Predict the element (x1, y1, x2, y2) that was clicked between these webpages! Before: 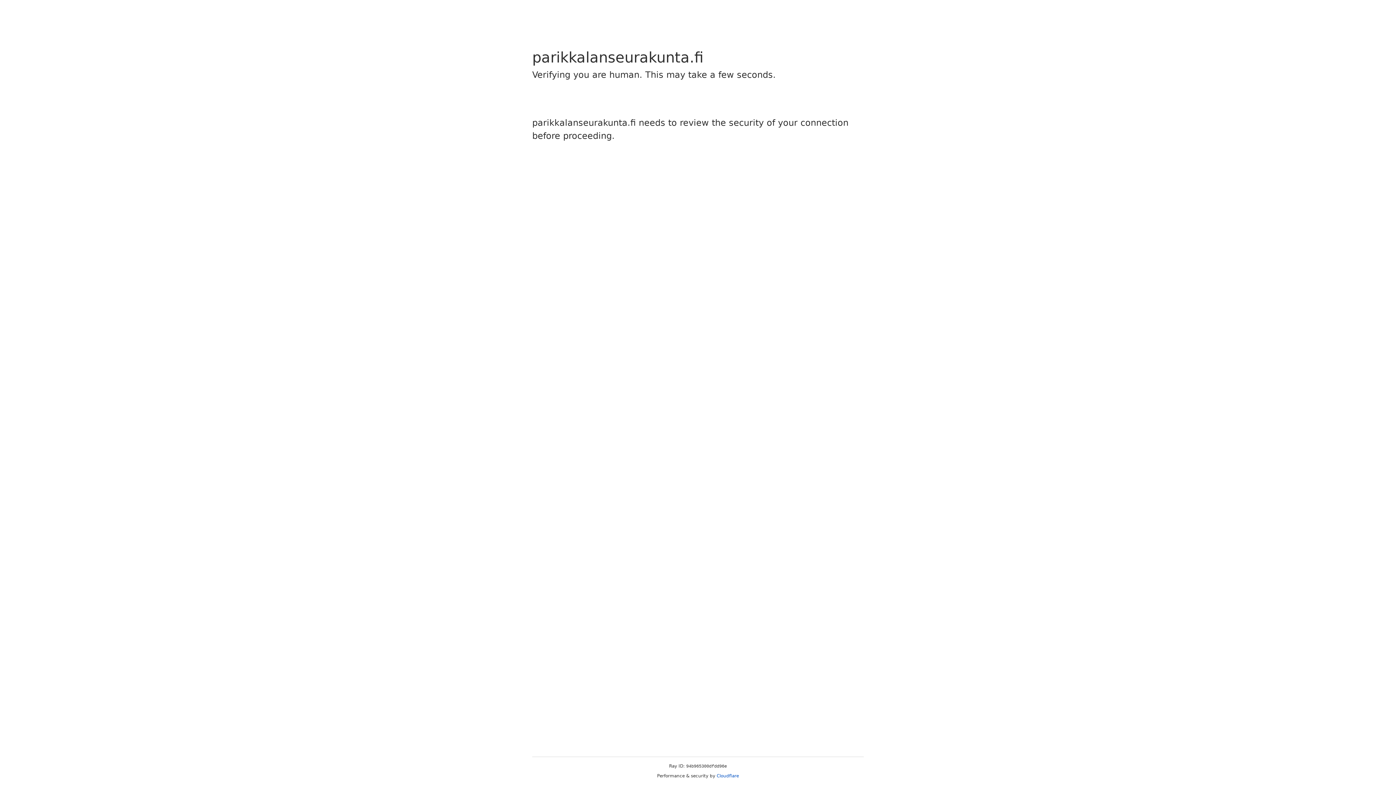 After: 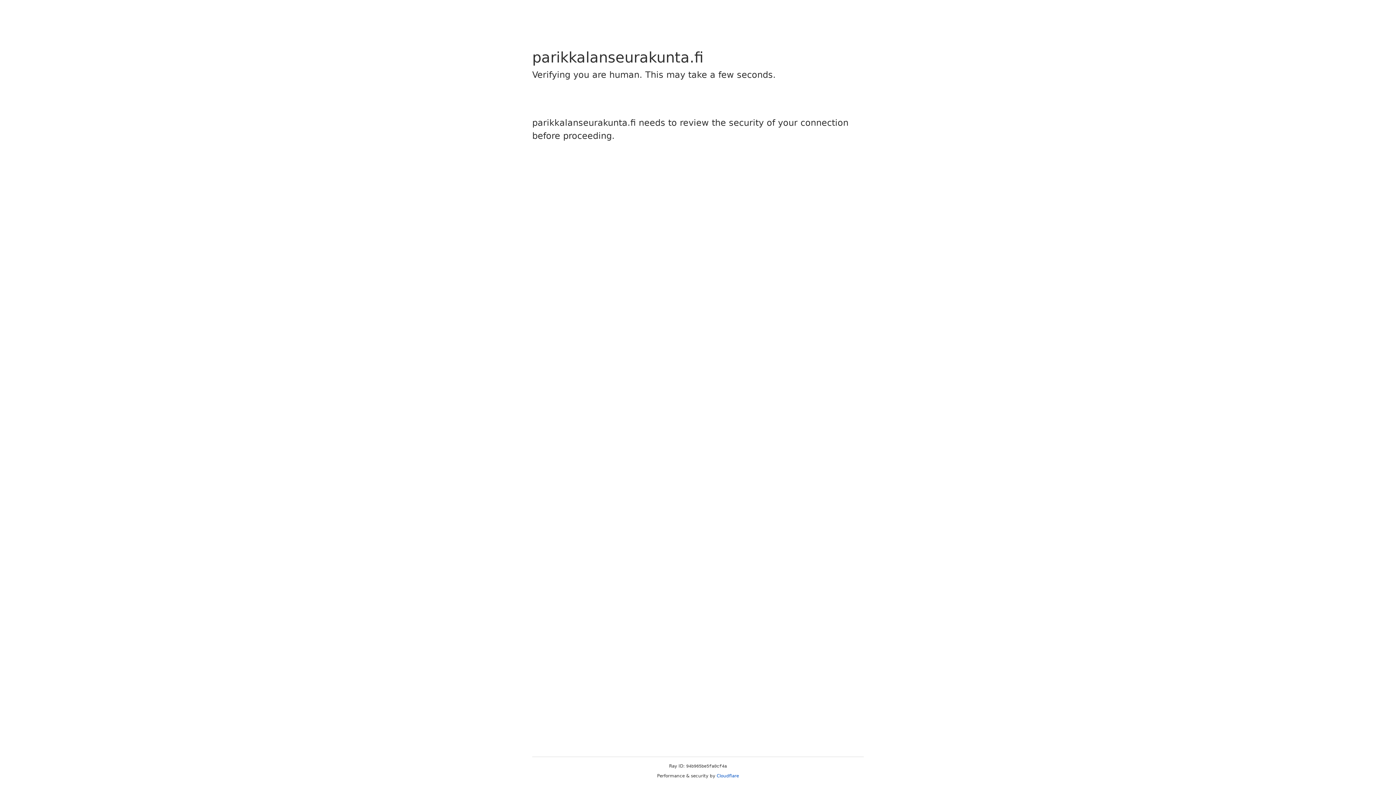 Action: bbox: (716, 773, 739, 778) label: Cloudflare